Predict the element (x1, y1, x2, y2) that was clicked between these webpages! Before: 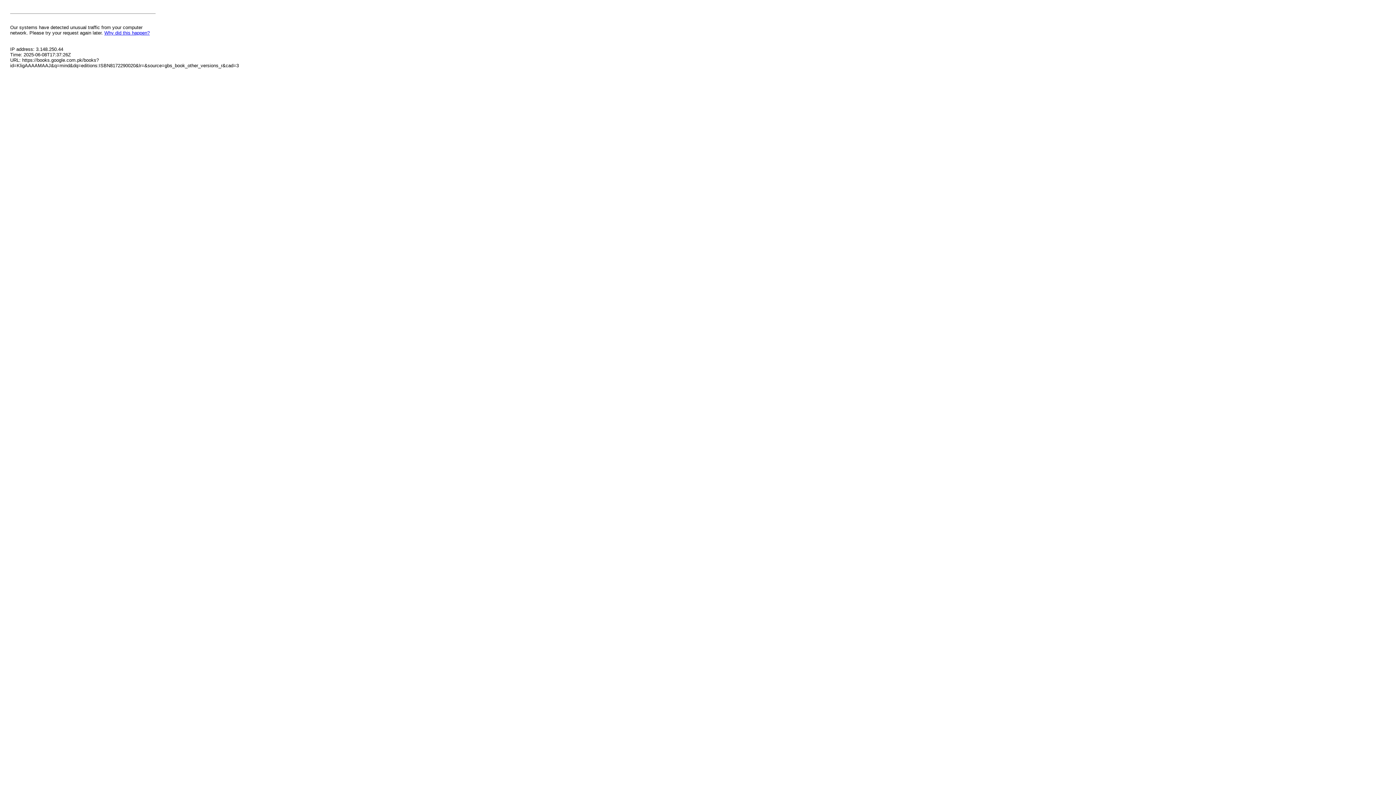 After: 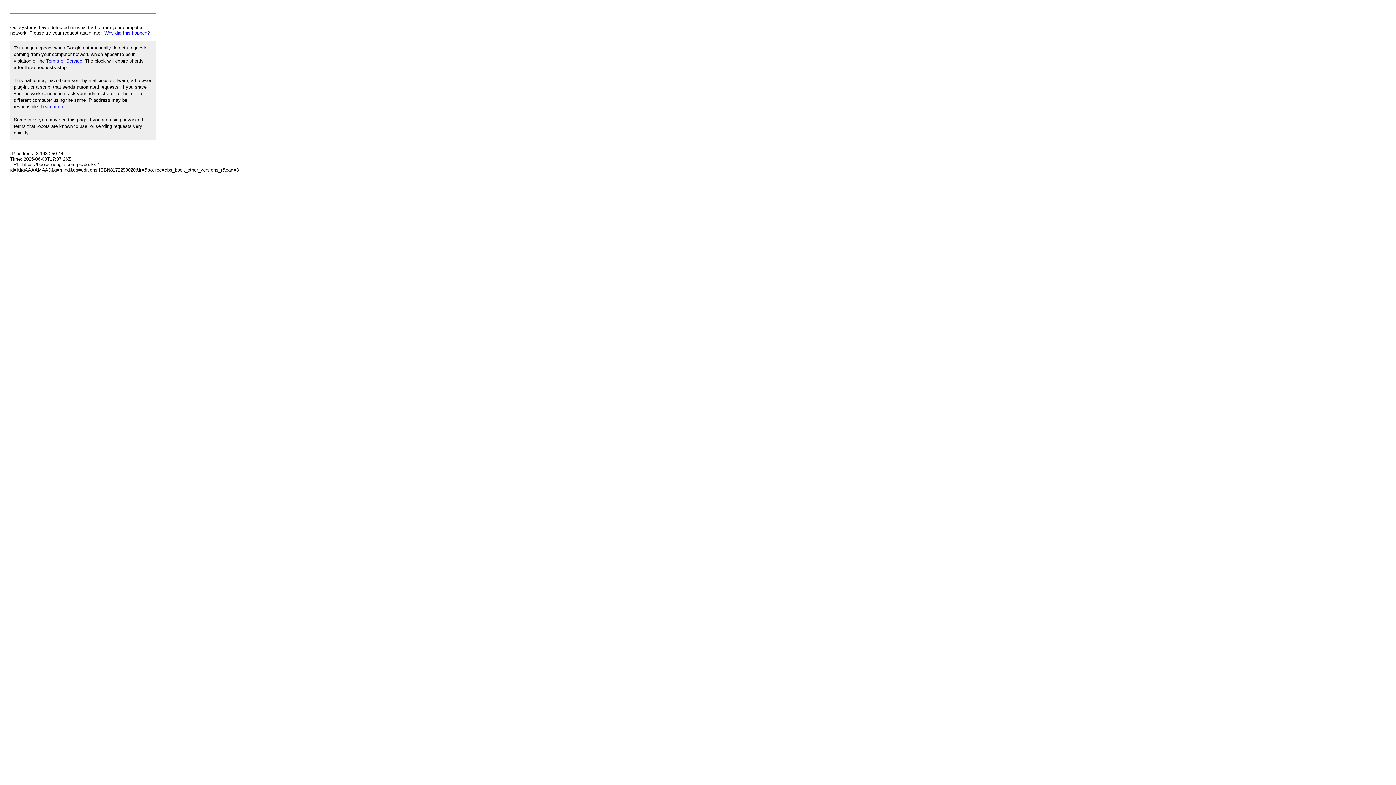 Action: label: Why did this happen? bbox: (104, 30, 149, 35)